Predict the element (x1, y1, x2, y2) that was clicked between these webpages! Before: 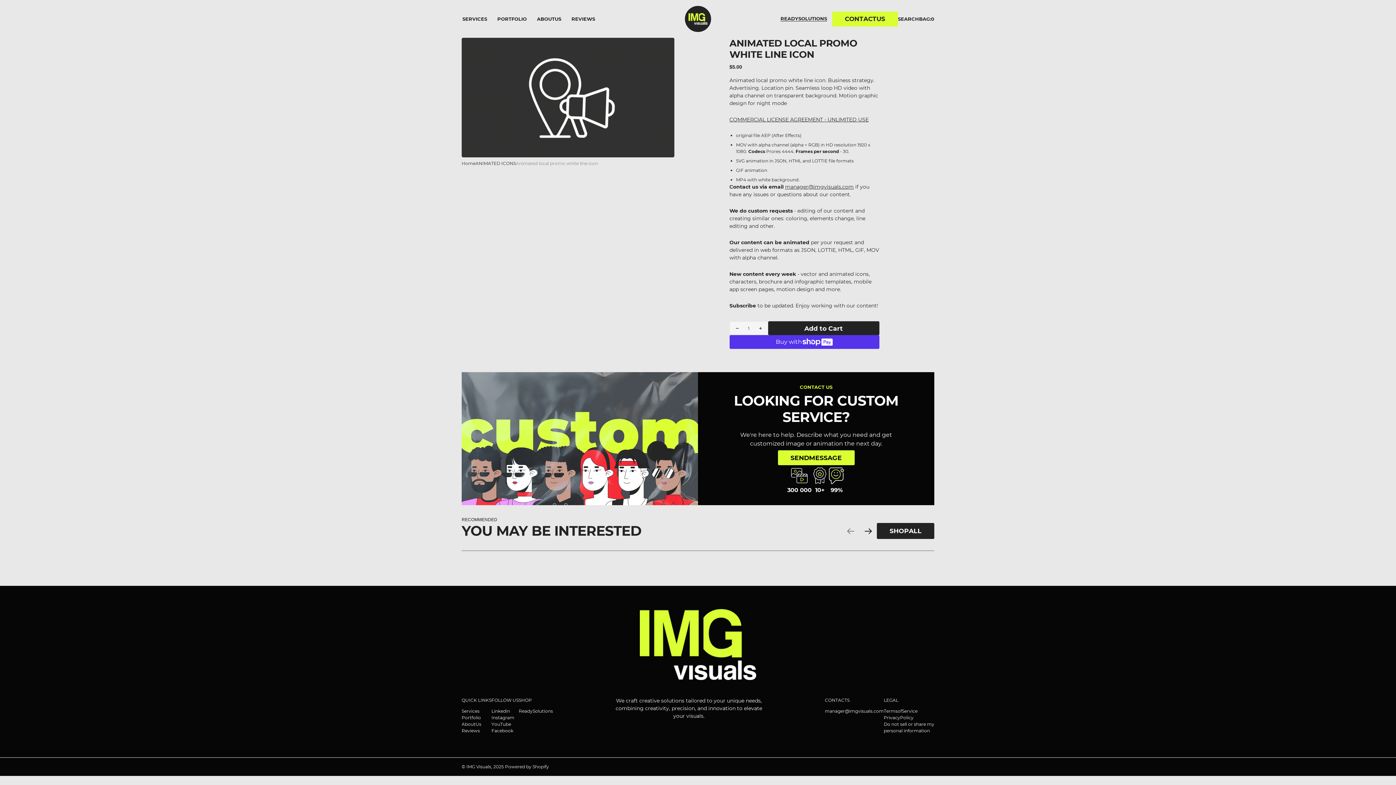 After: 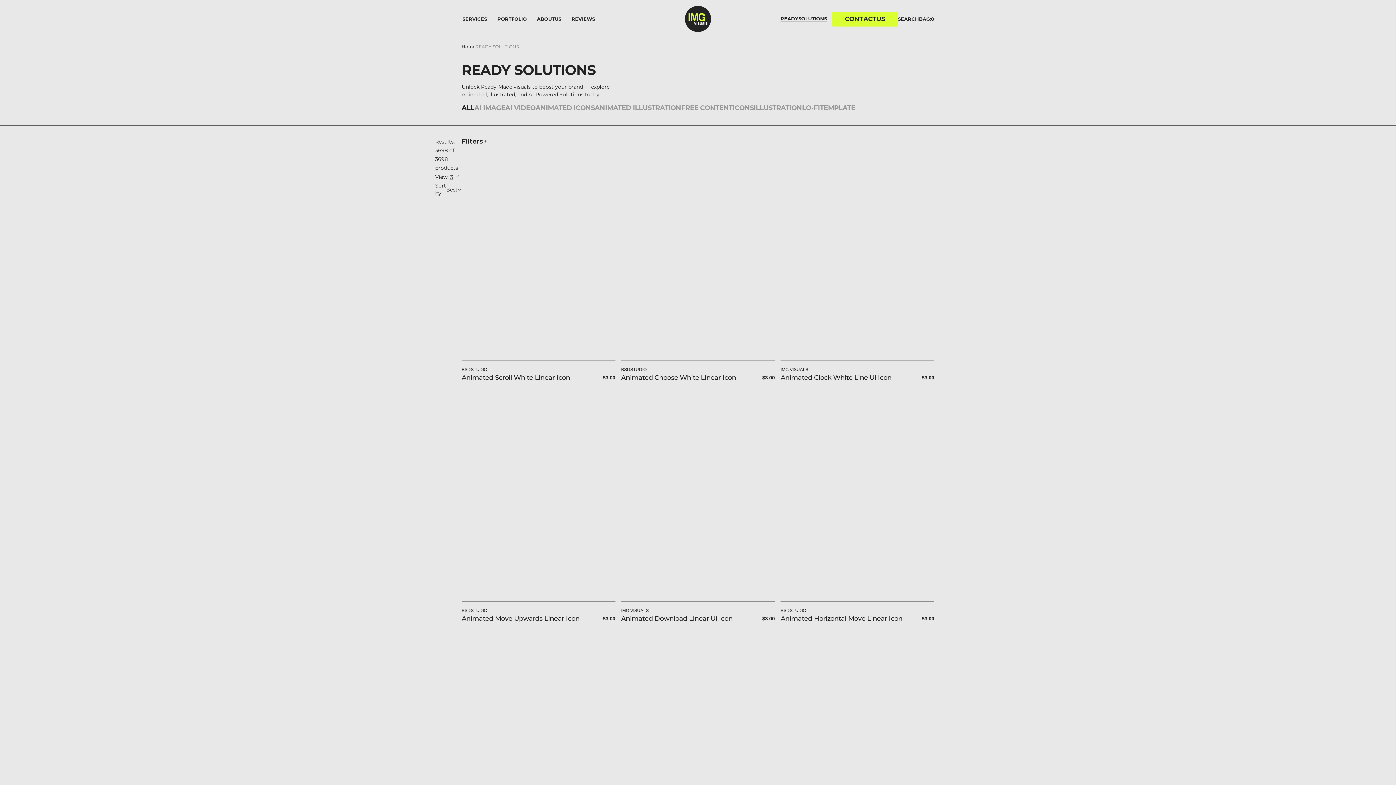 Action: label: SHOP
ALL
SHOP
ALL bbox: (877, 523, 934, 539)